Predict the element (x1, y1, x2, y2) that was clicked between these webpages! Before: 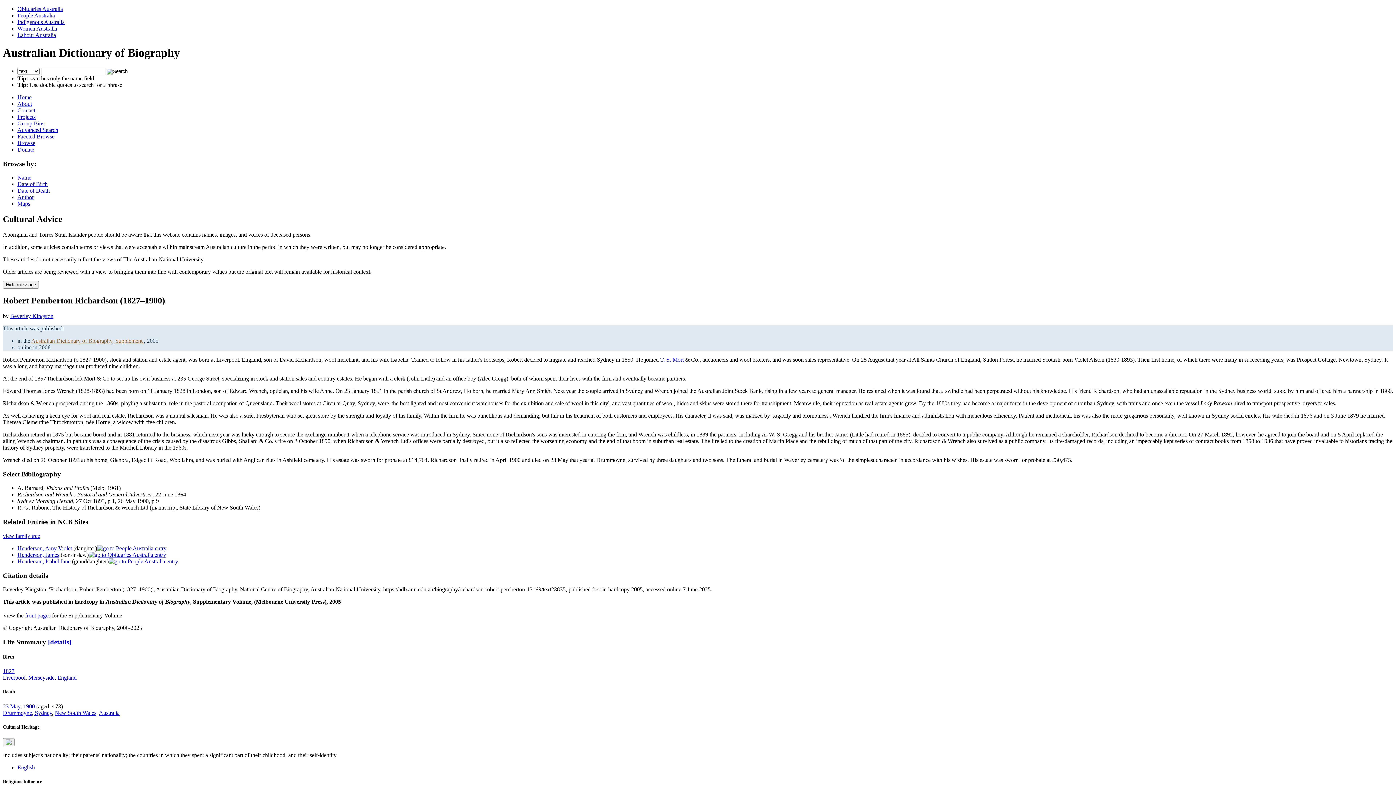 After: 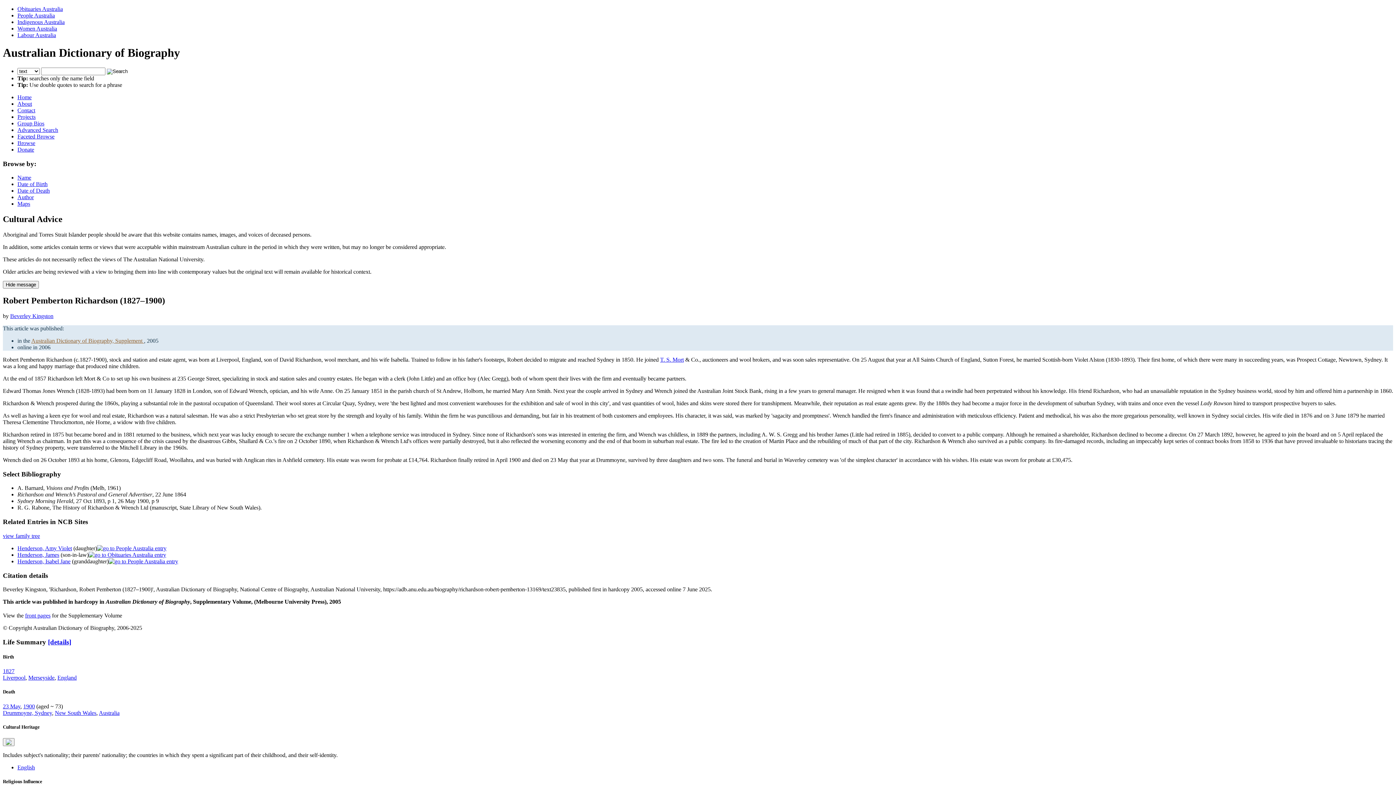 Action: label: Browse bbox: (17, 139, 35, 146)